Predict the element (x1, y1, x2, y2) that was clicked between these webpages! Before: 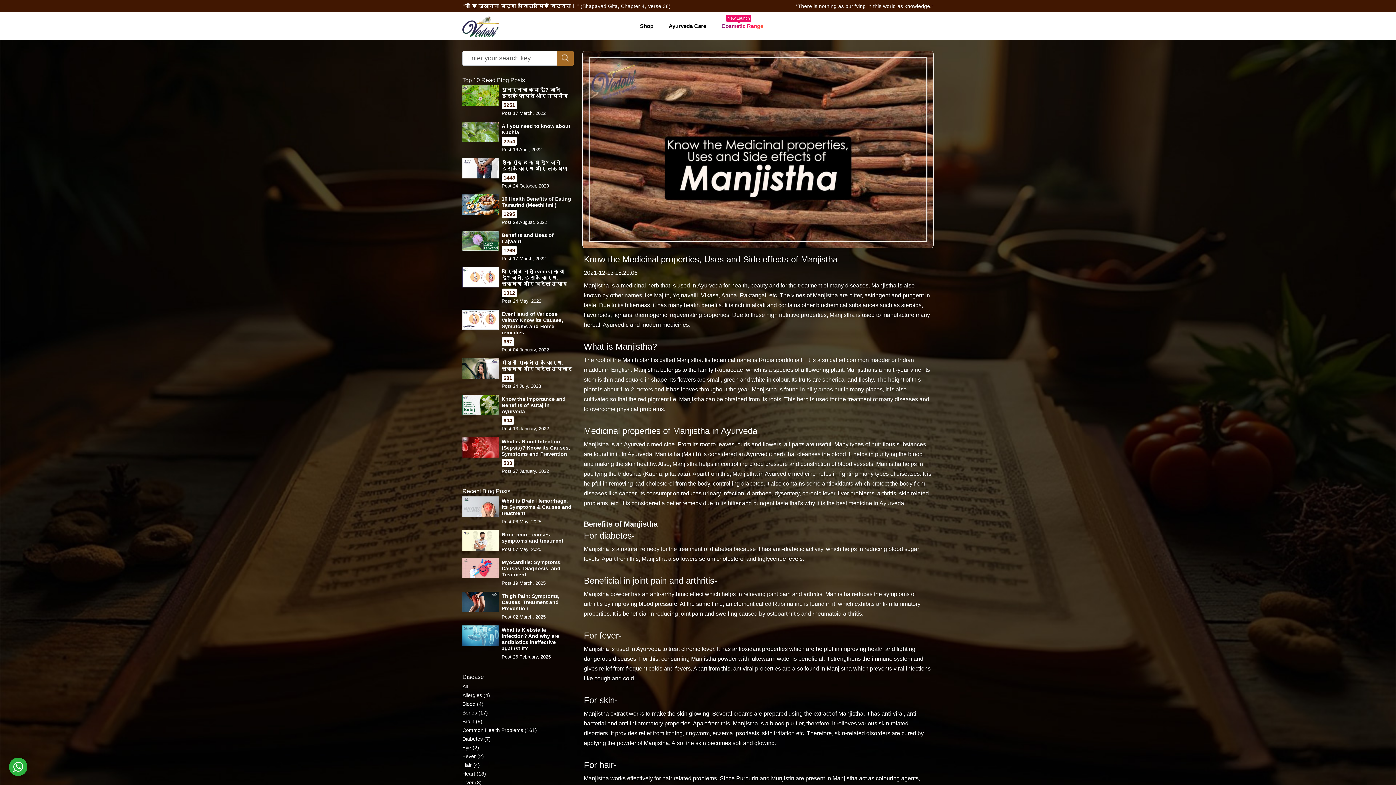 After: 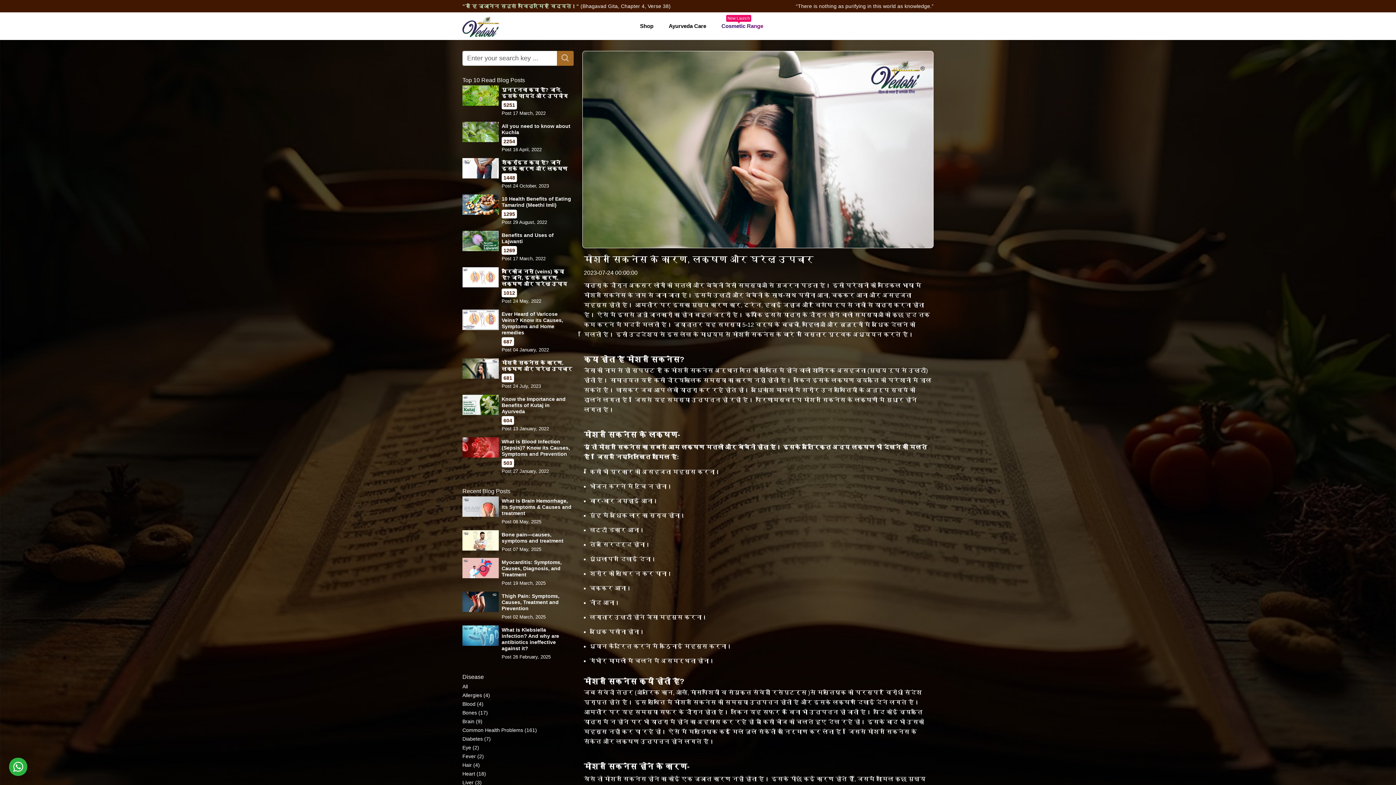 Action: bbox: (462, 365, 498, 371)